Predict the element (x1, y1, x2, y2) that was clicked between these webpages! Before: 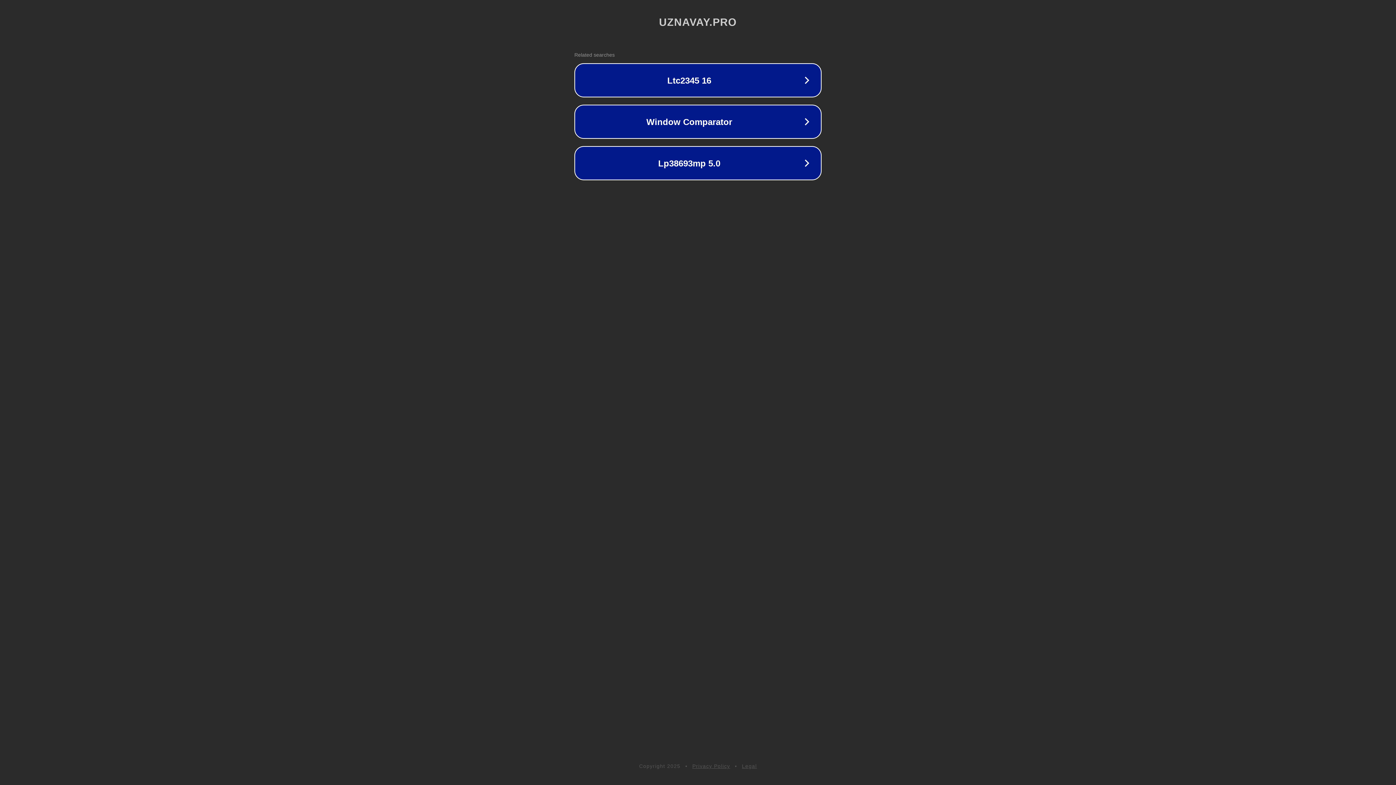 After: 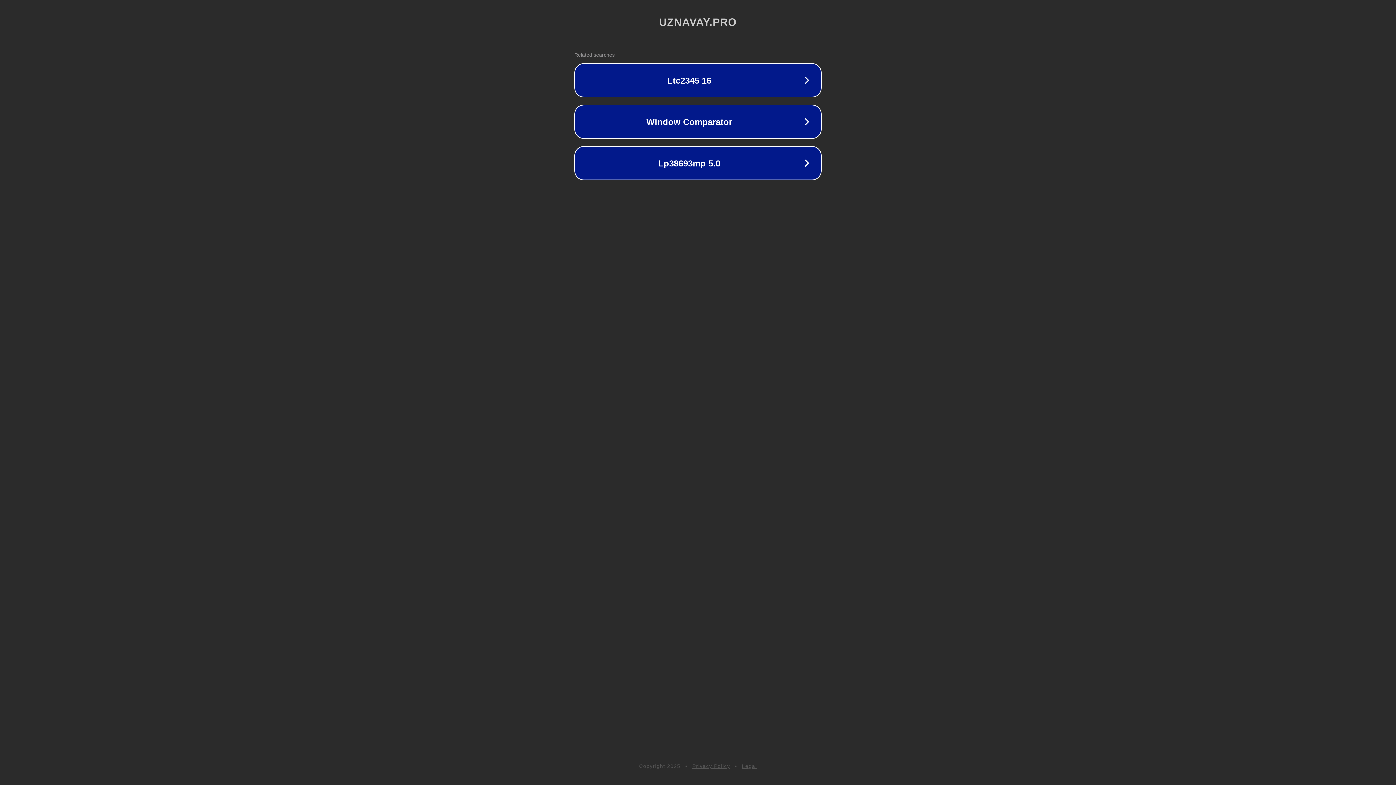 Action: bbox: (742, 763, 757, 769) label: Legal